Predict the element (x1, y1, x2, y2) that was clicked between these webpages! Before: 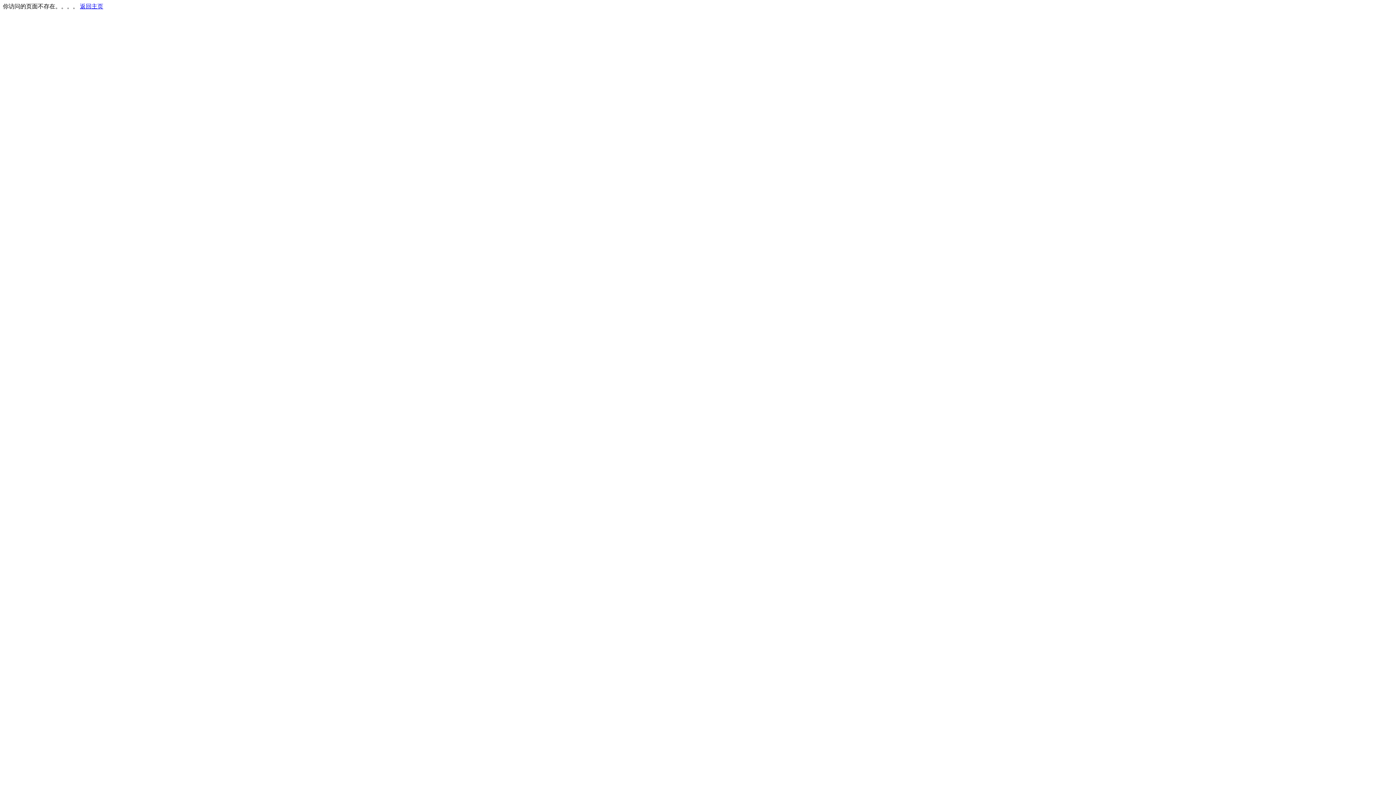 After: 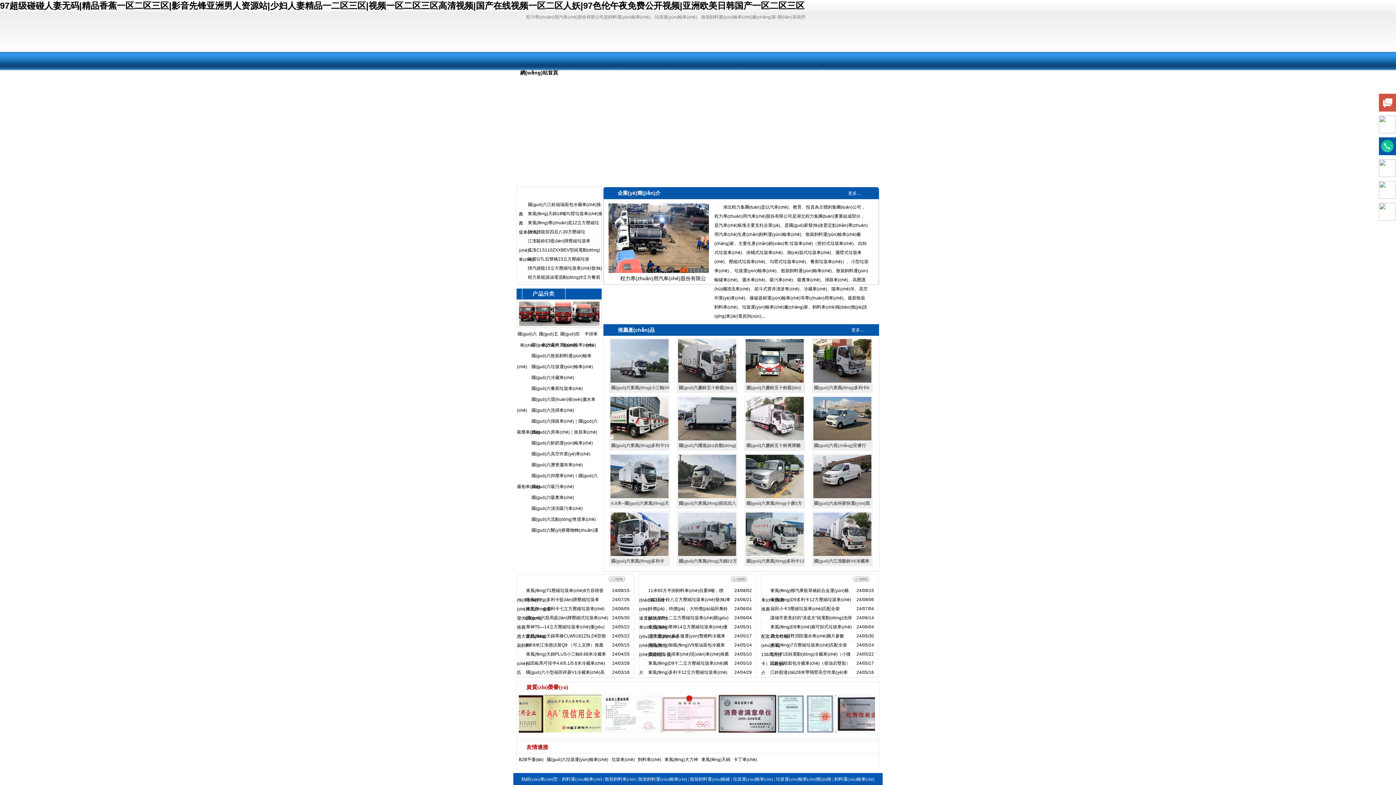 Action: label: 返回主页 bbox: (80, 3, 103, 9)